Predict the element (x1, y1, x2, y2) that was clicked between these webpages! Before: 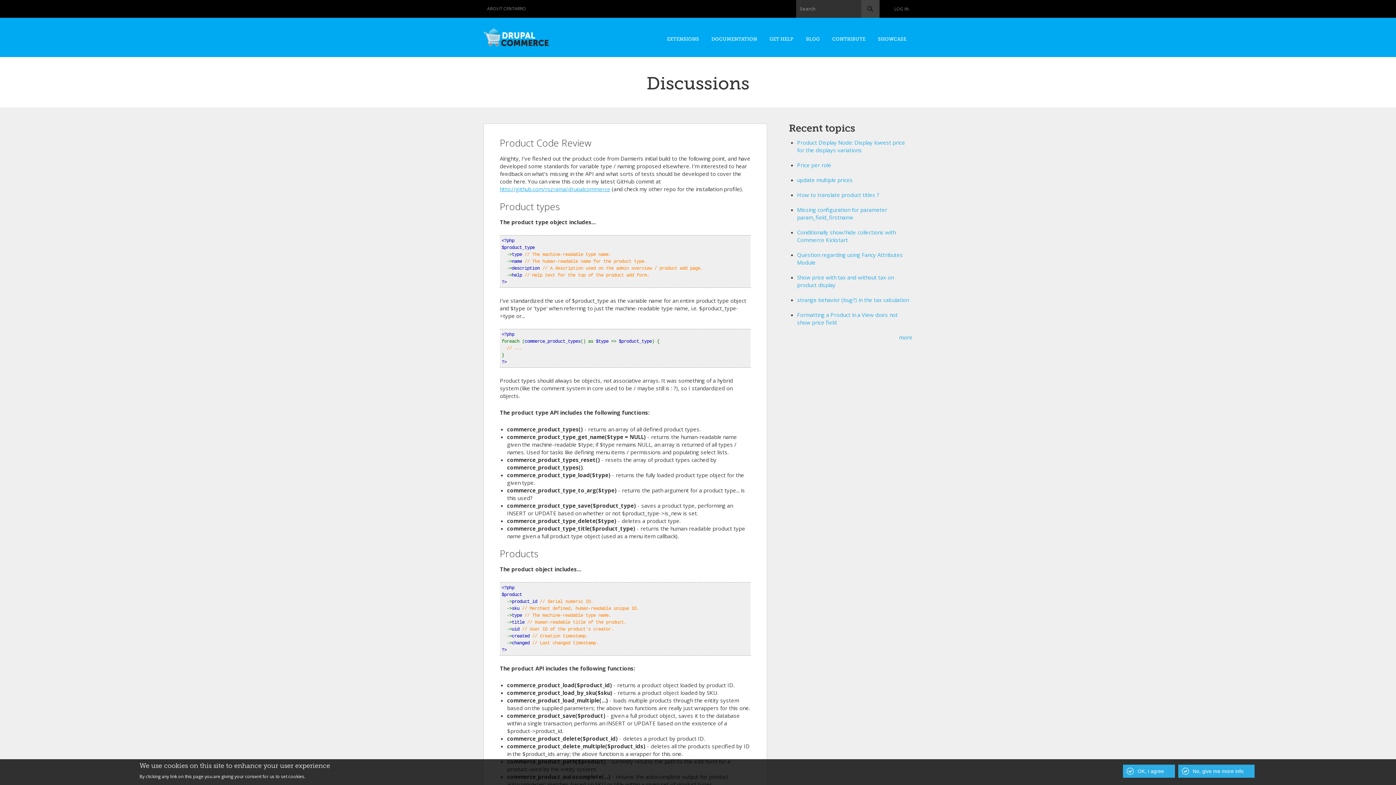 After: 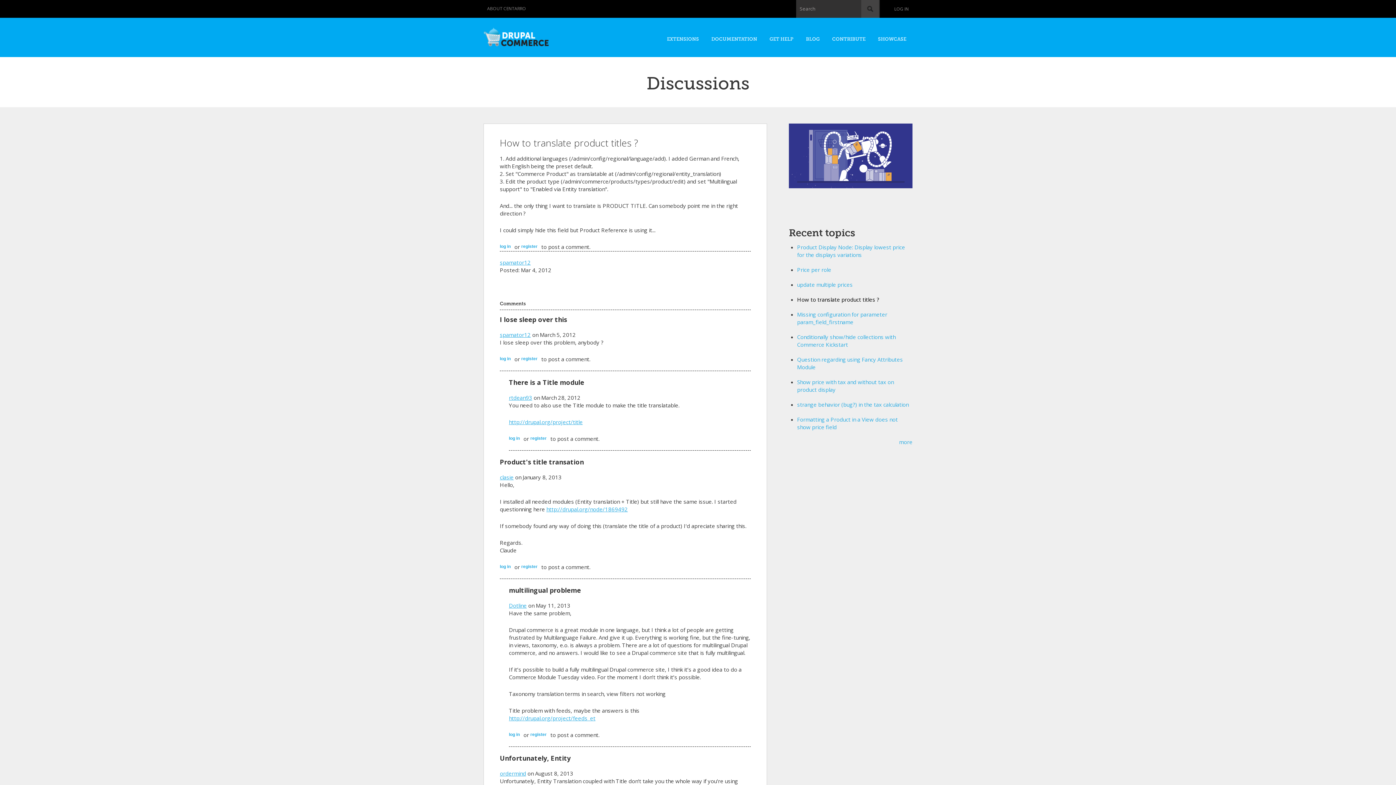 Action: bbox: (797, 191, 879, 198) label: How to translate product titles ?